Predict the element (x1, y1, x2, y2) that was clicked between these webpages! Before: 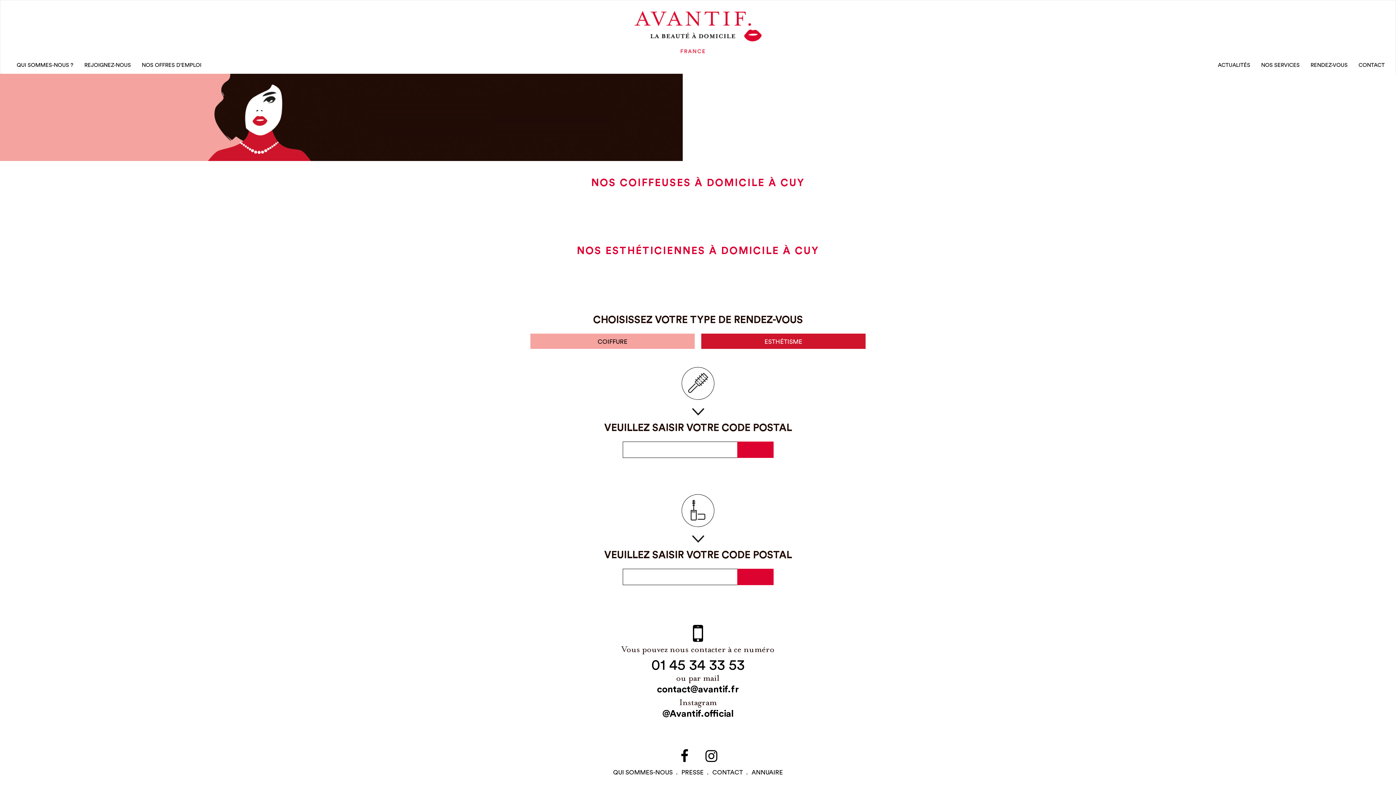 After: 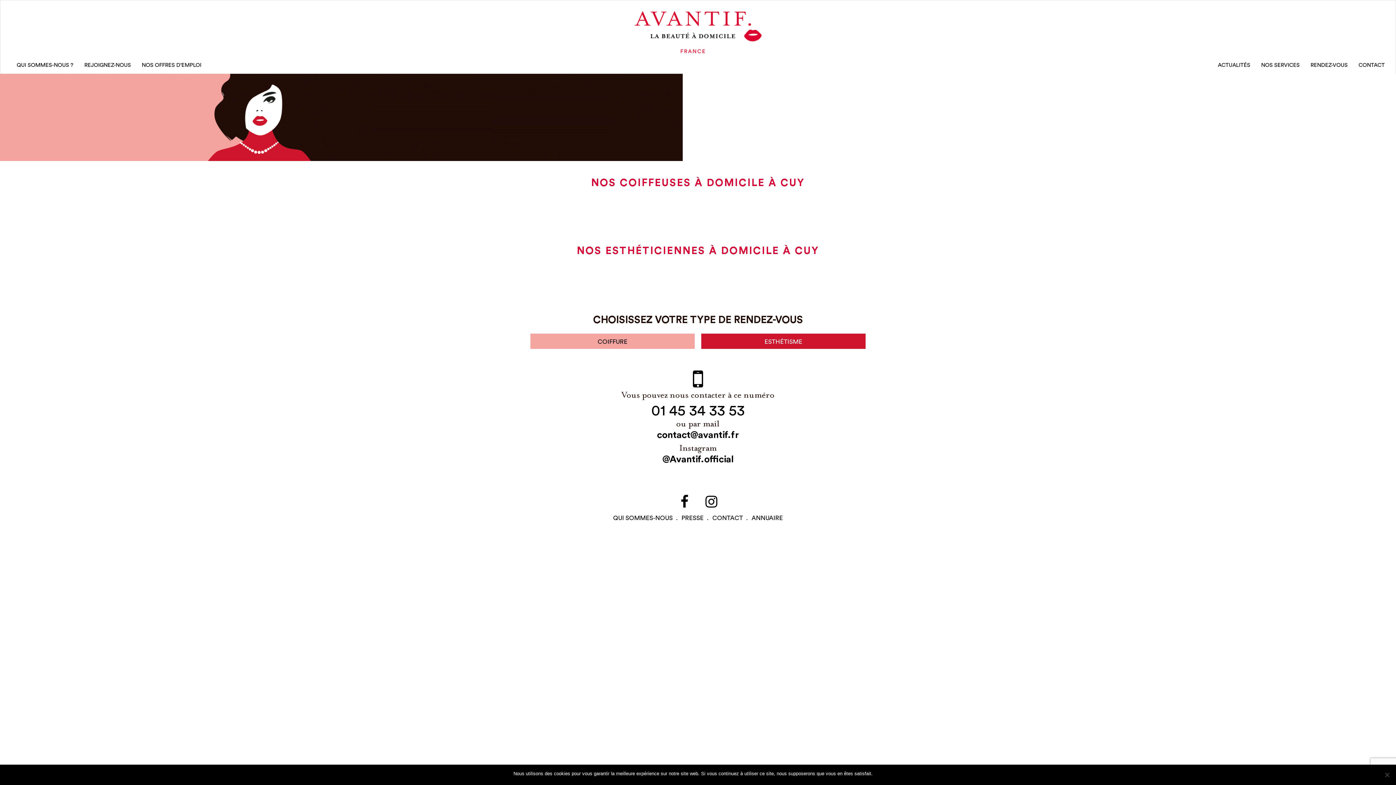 Action: bbox: (677, 748, 692, 762)